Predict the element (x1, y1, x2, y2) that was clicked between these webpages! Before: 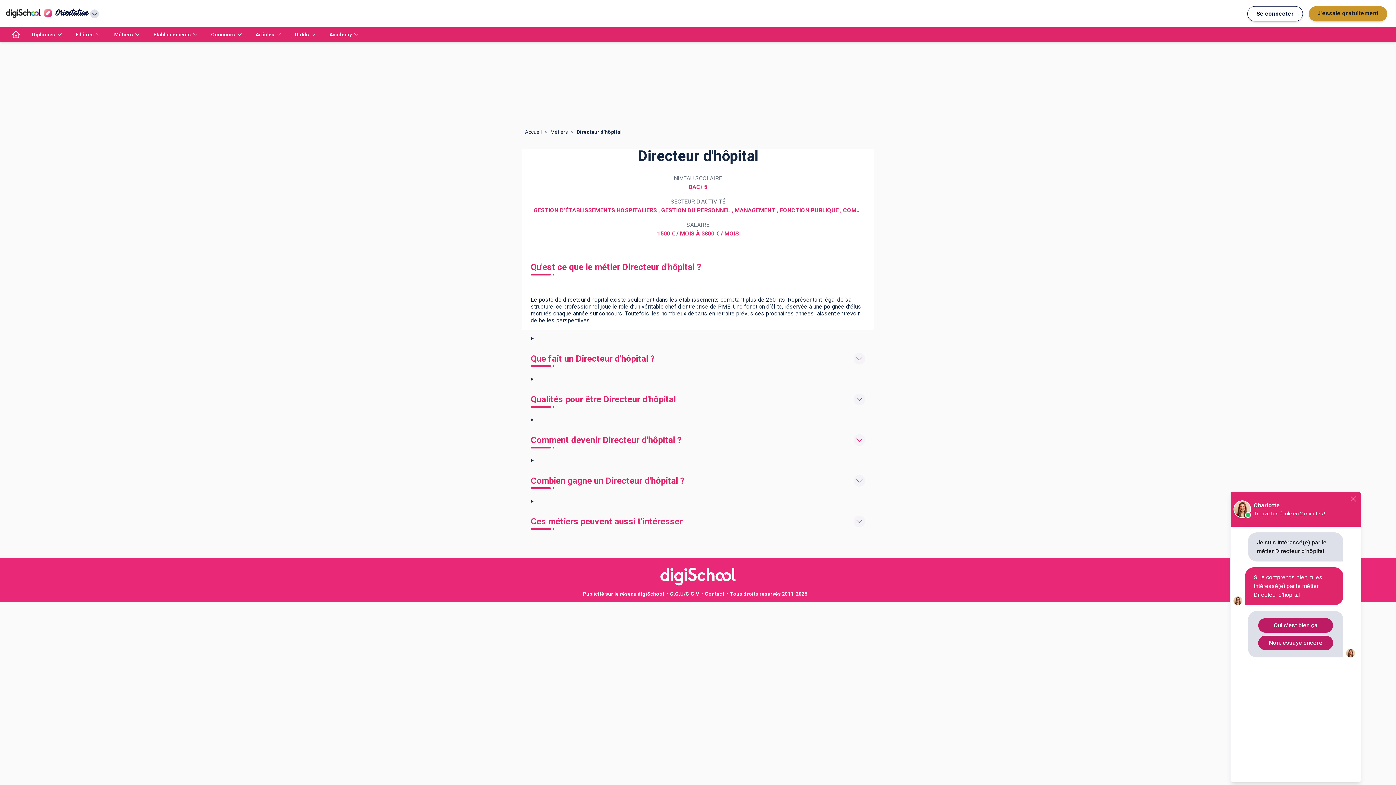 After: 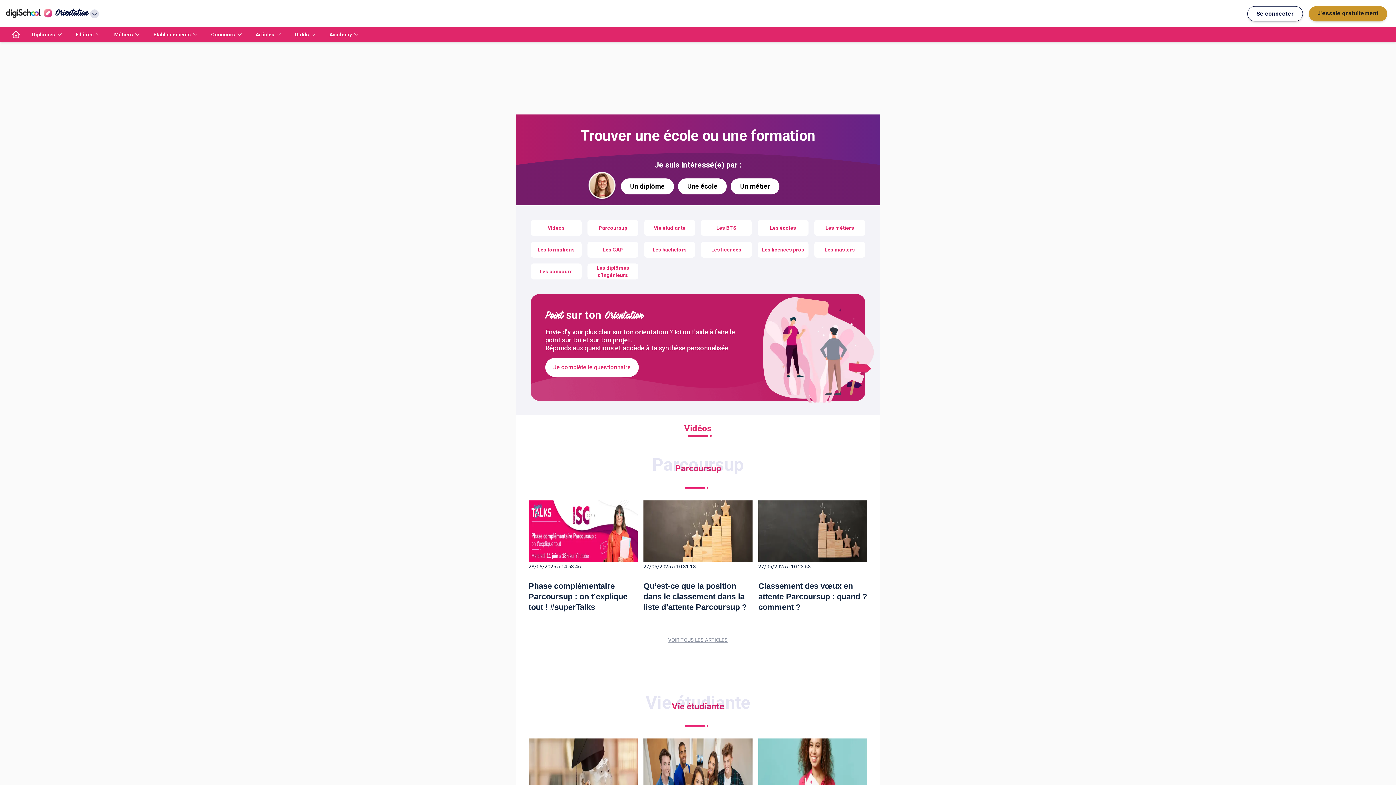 Action: bbox: (5, 27, 26, 41) label: accueil